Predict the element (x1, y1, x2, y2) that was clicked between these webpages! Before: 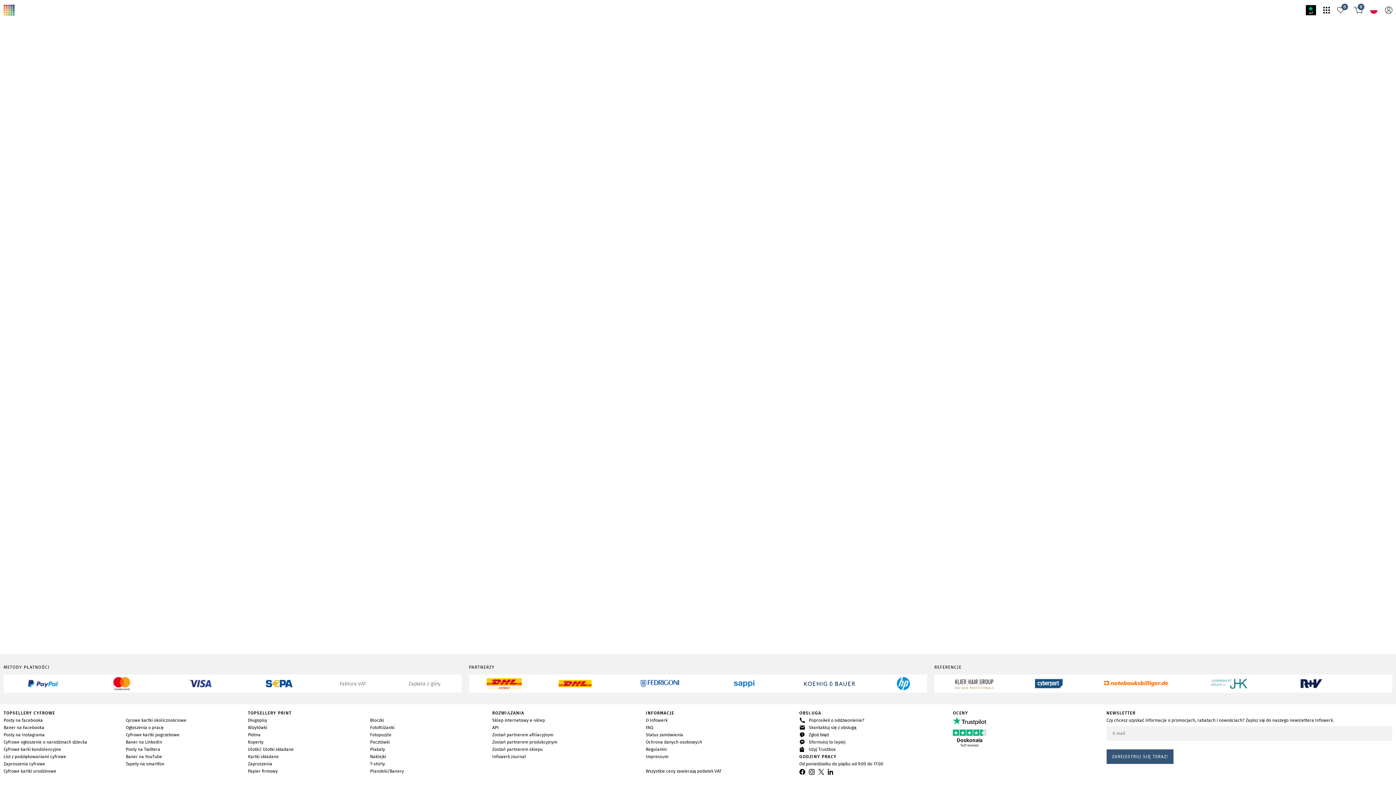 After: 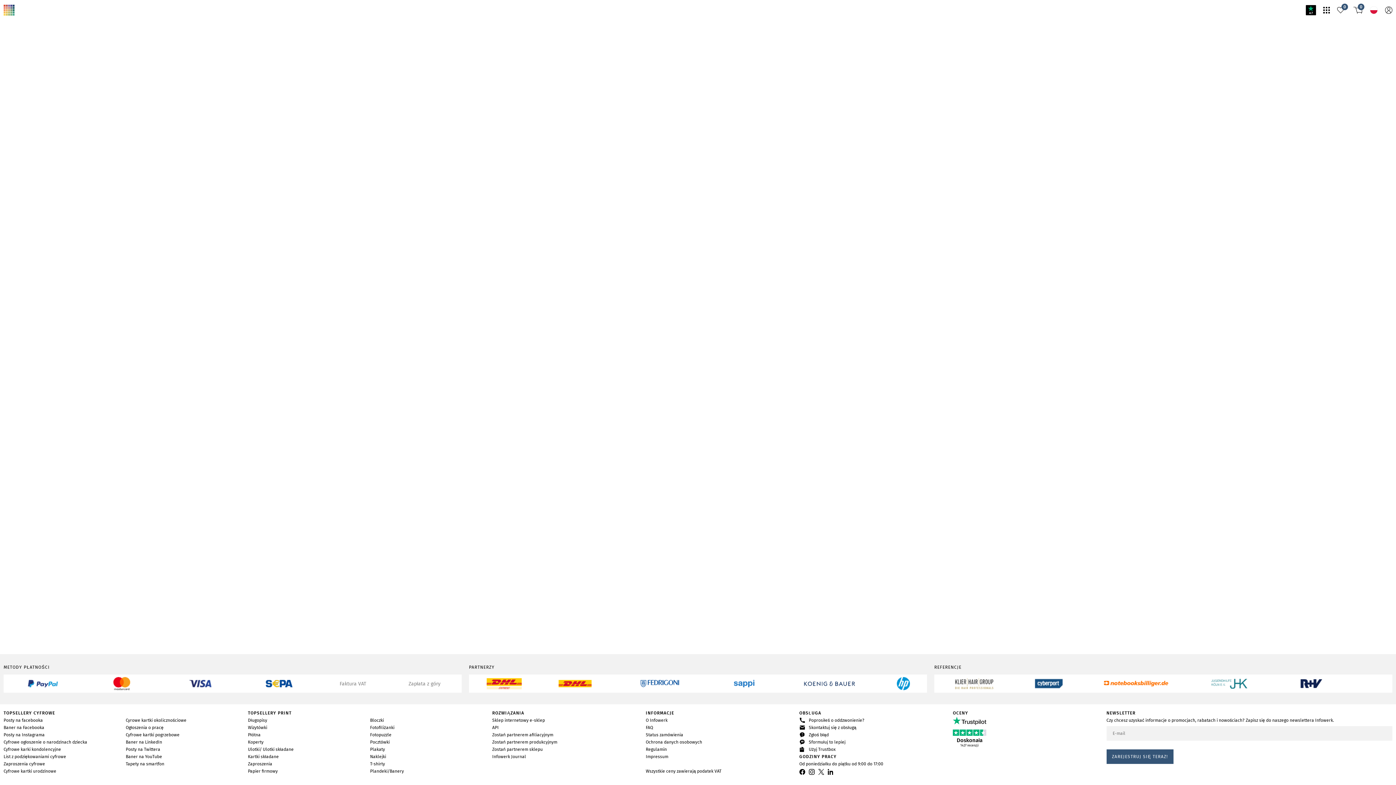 Action: bbox: (370, 768, 404, 775) label: Plandeki/Banery